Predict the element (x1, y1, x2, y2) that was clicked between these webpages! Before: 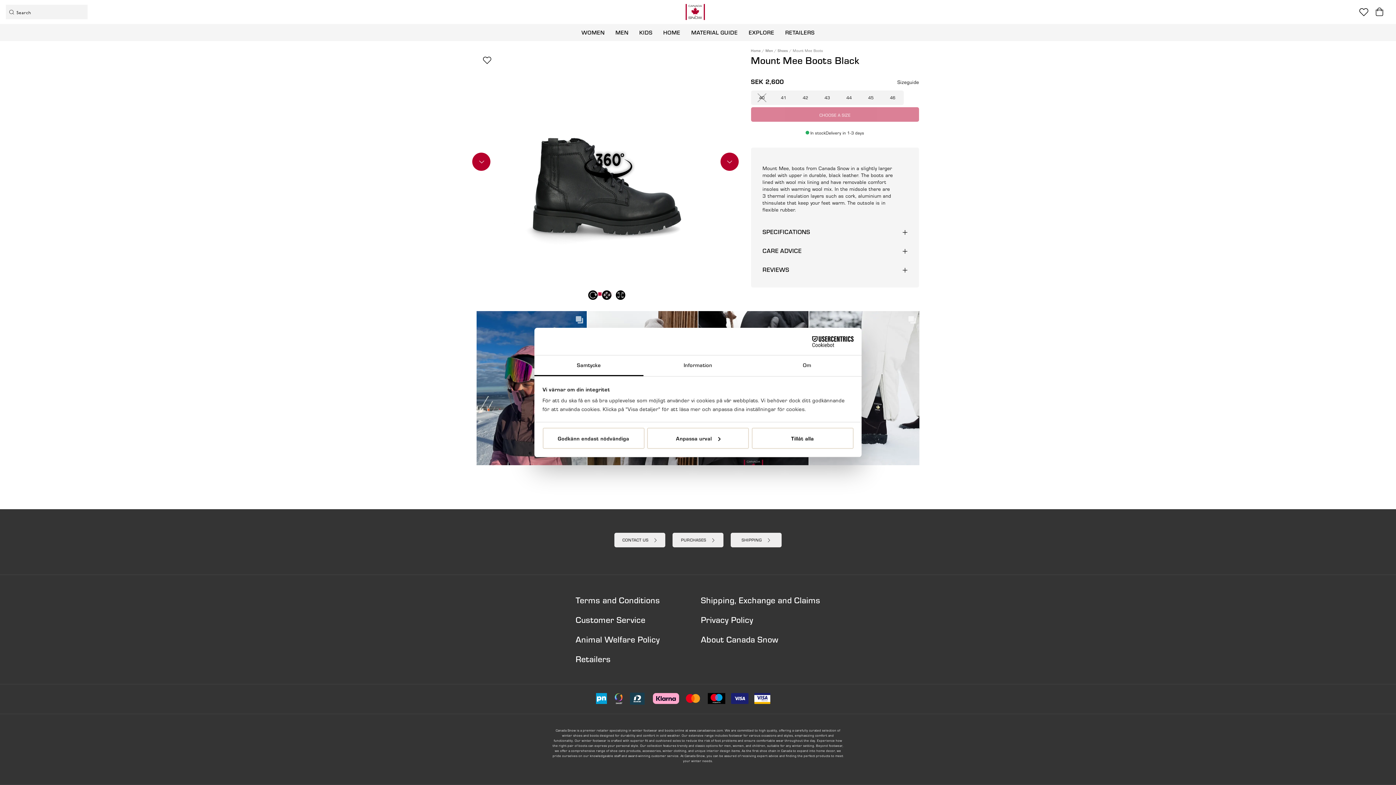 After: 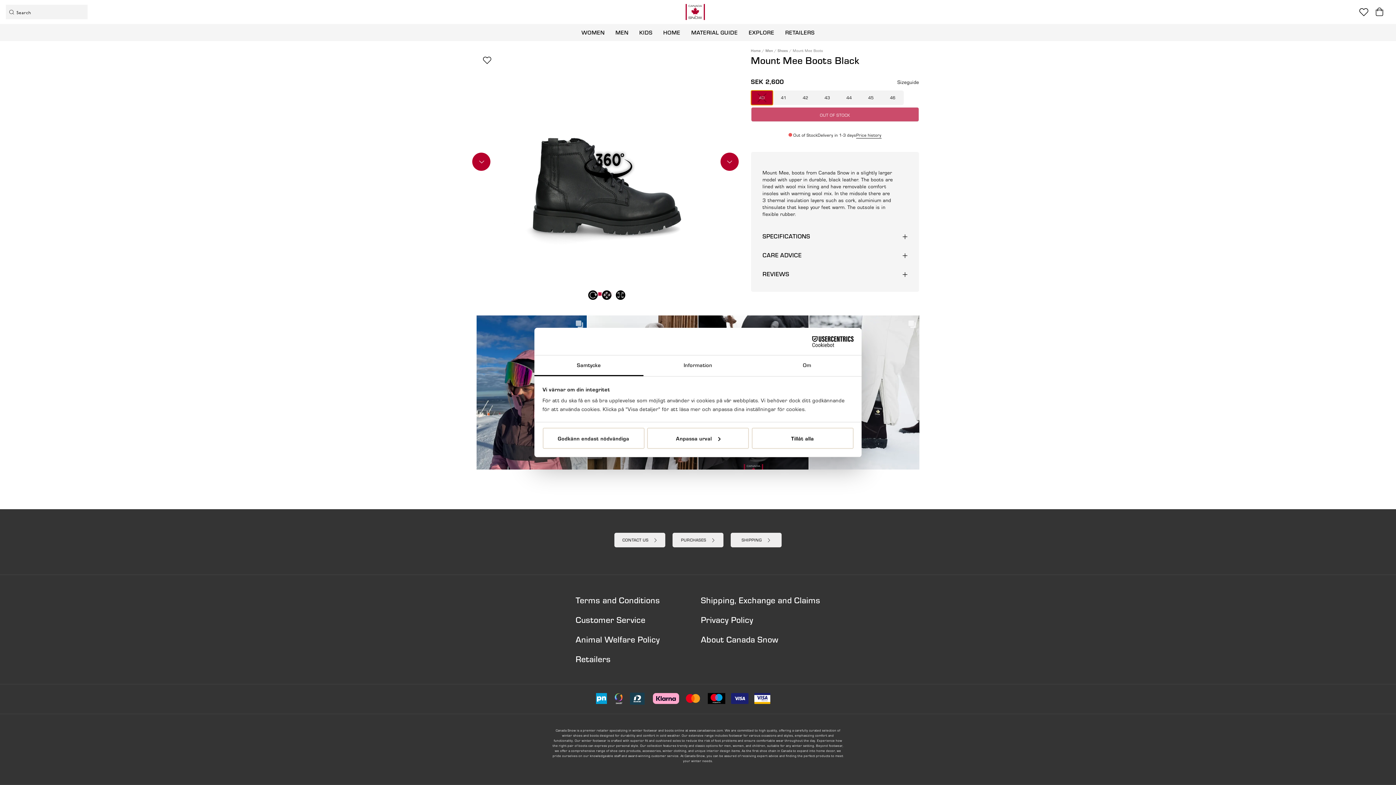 Action: bbox: (751, 90, 772, 105) label: 40